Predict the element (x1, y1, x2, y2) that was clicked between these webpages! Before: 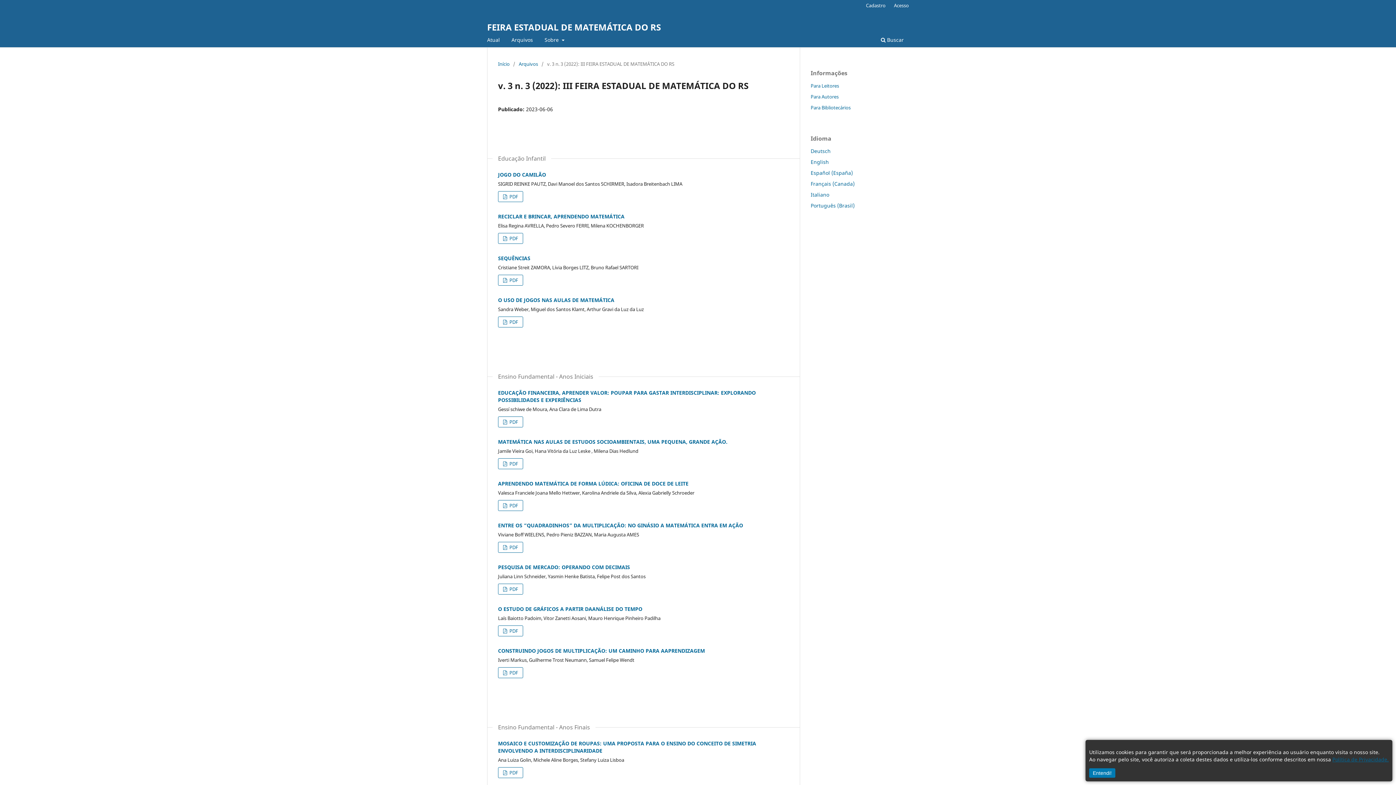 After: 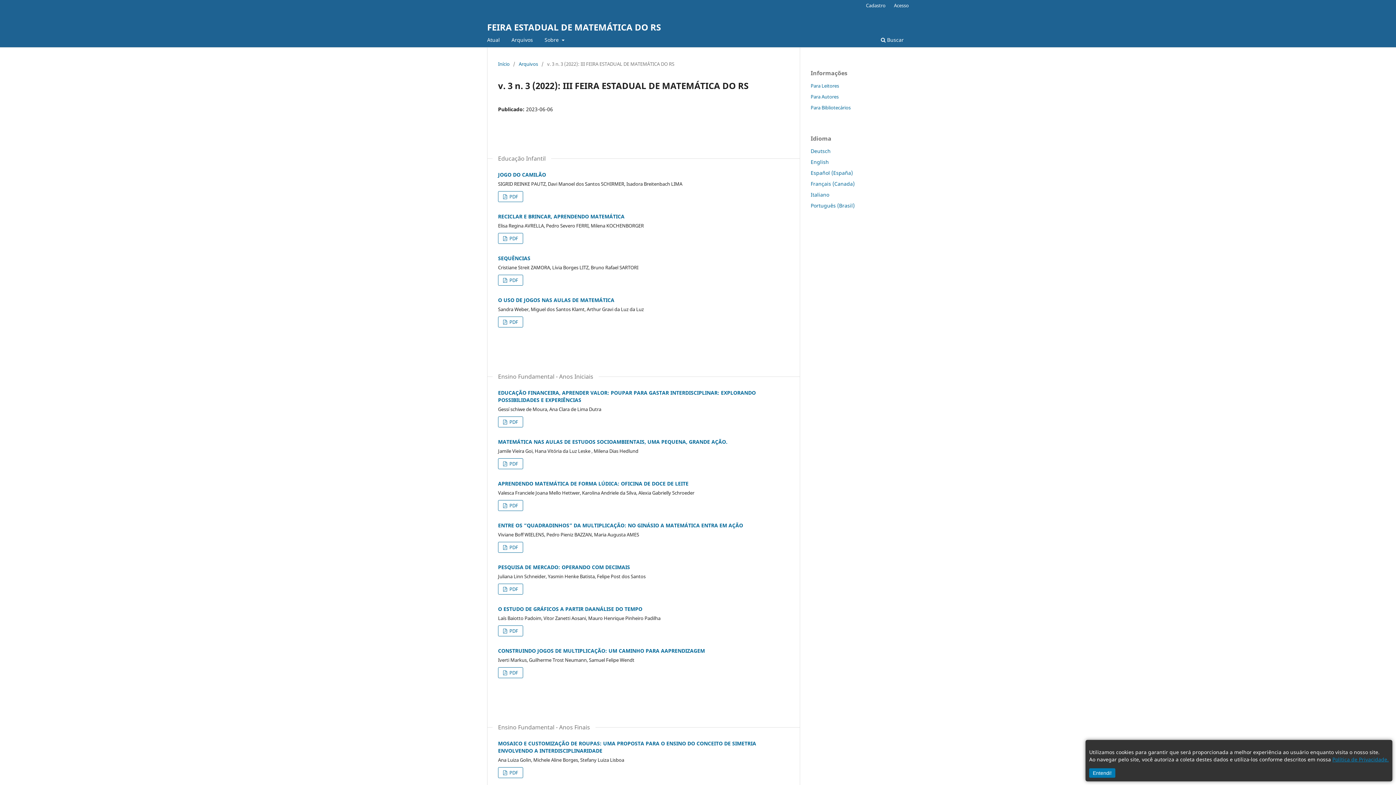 Action: bbox: (1332, 756, 1389, 763) label: Política de Privacidade.